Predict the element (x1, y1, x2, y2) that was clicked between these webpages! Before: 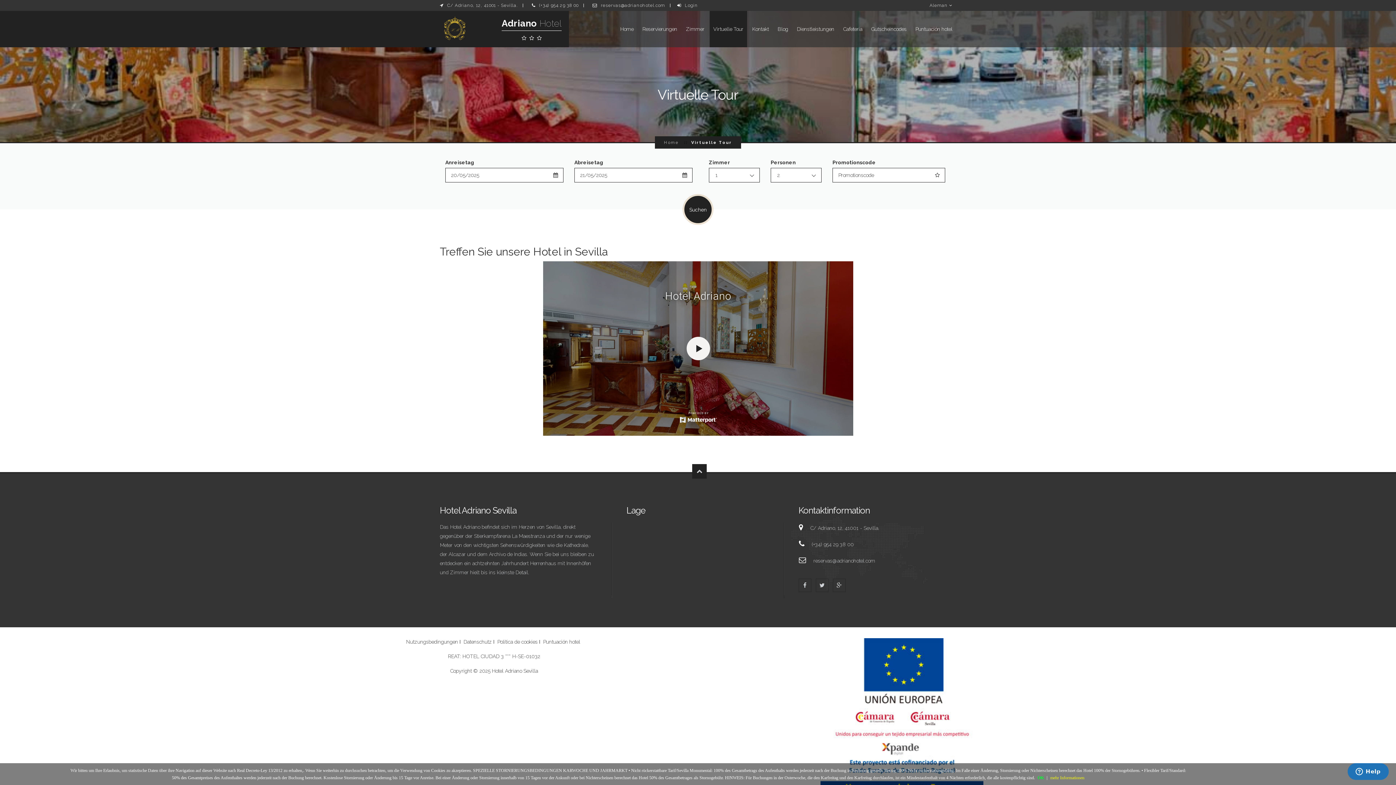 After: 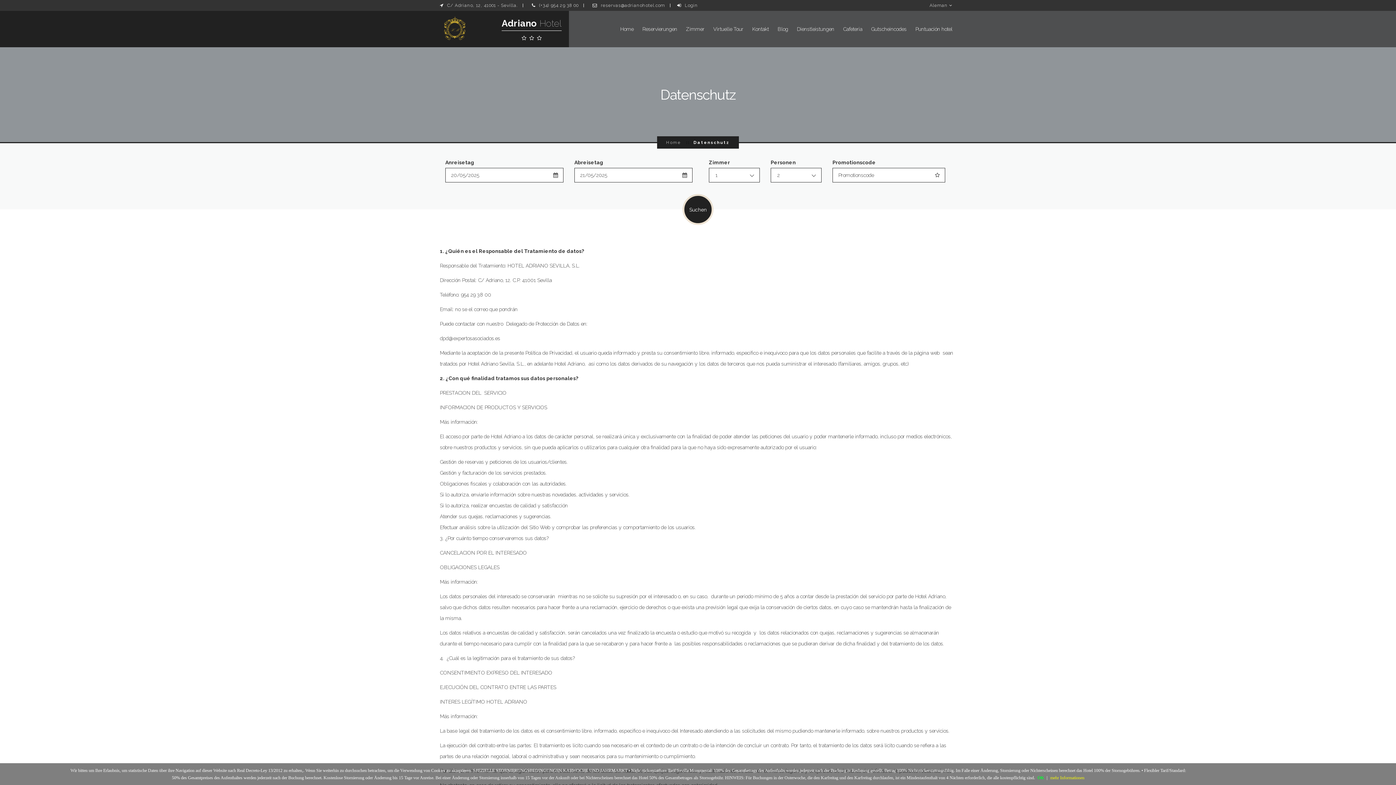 Action: label: Datenschutz bbox: (461, 640, 494, 644)